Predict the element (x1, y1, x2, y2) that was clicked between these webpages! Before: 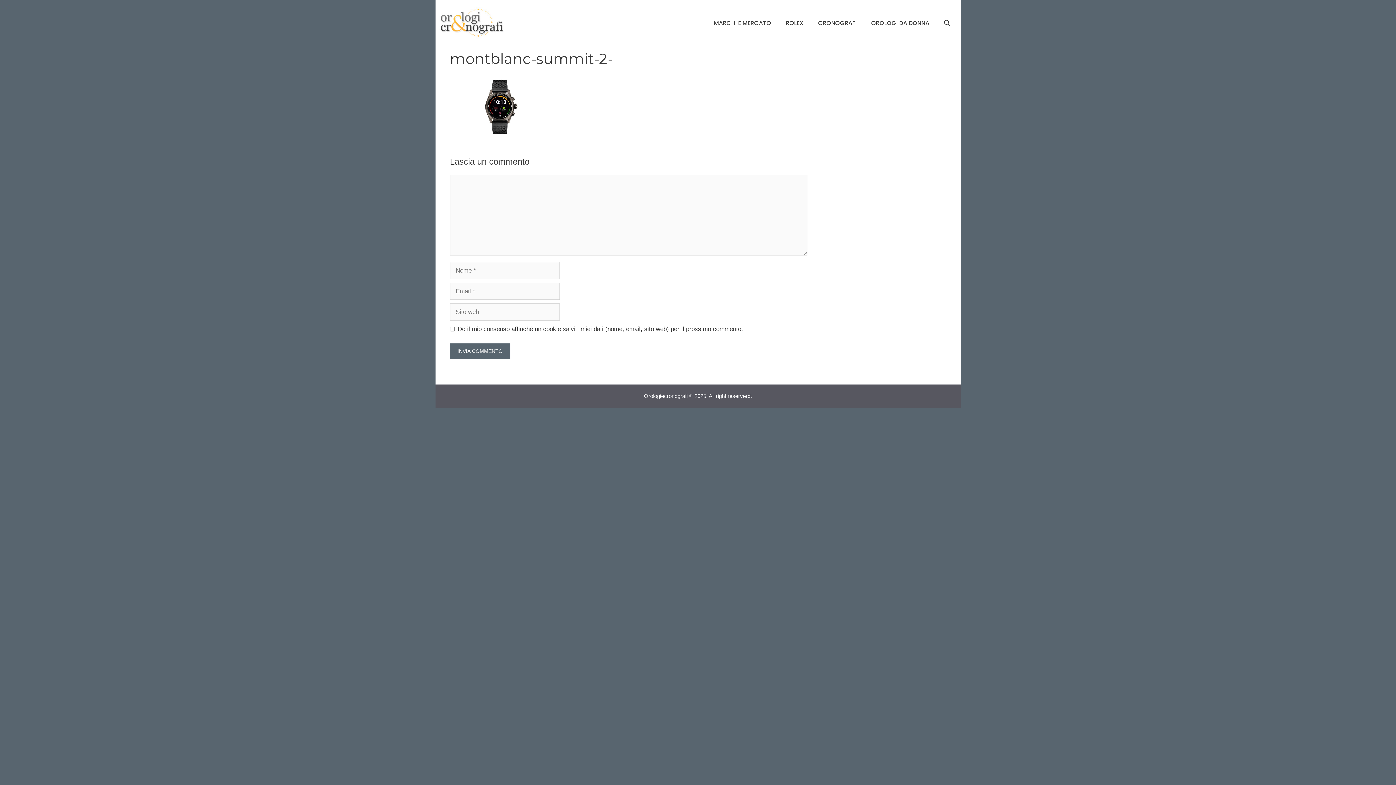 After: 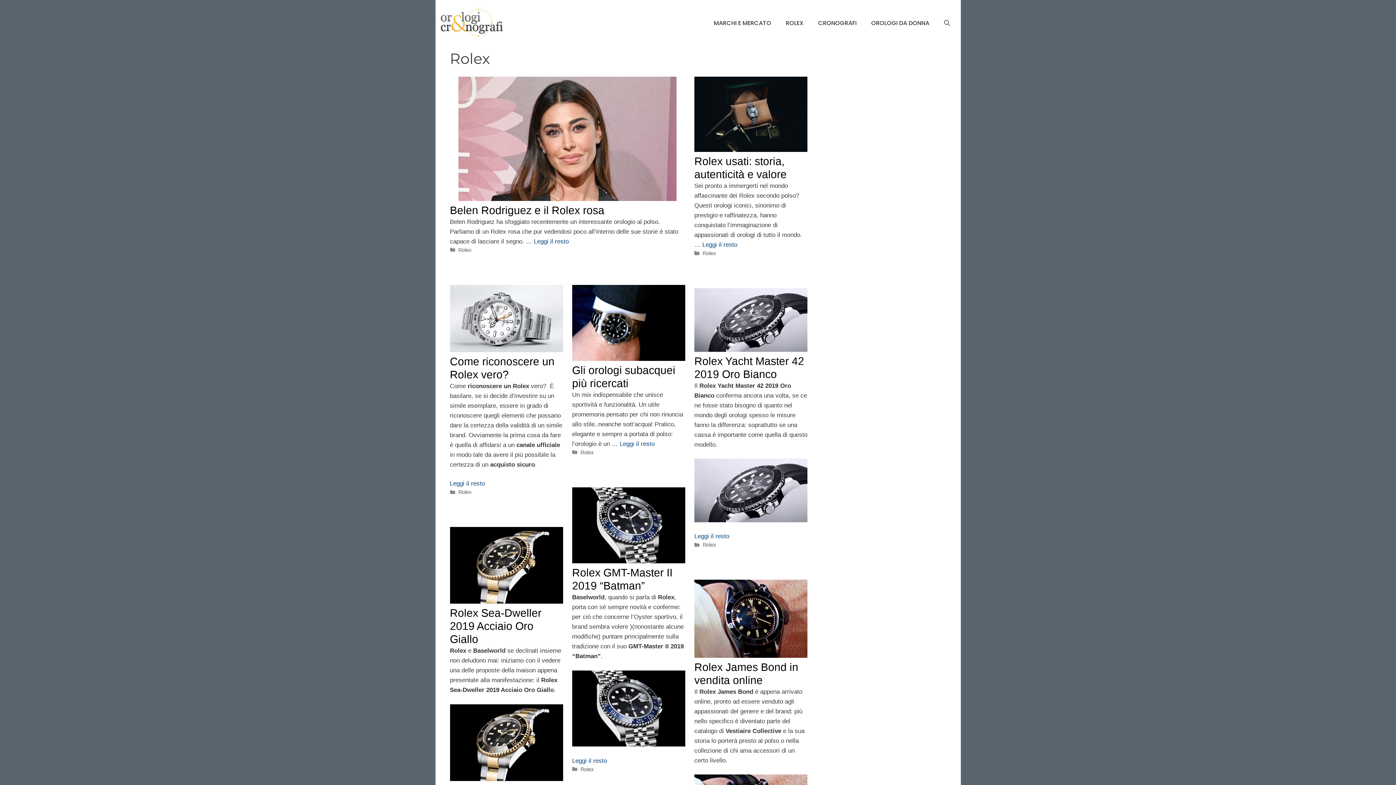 Action: label: ROLEX bbox: (778, 14, 811, 32)